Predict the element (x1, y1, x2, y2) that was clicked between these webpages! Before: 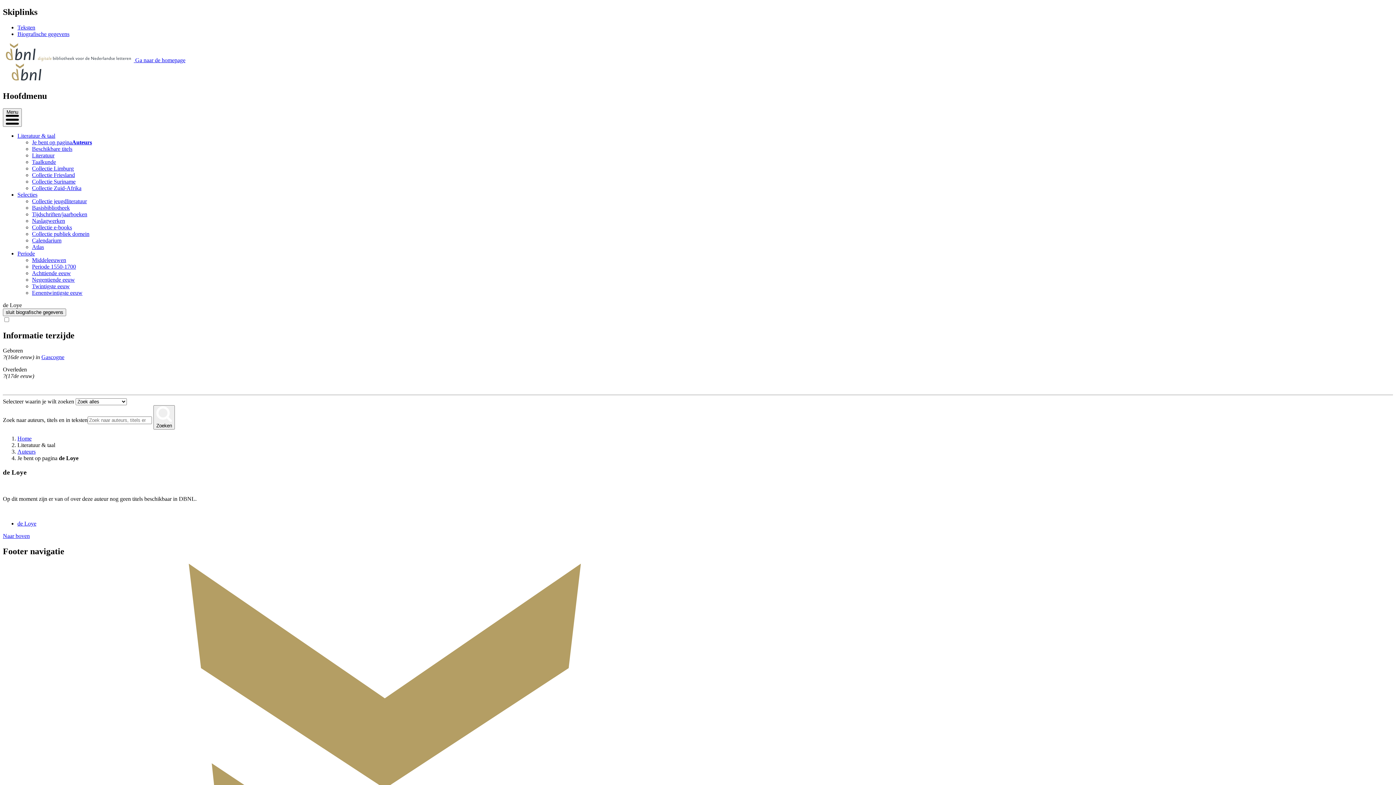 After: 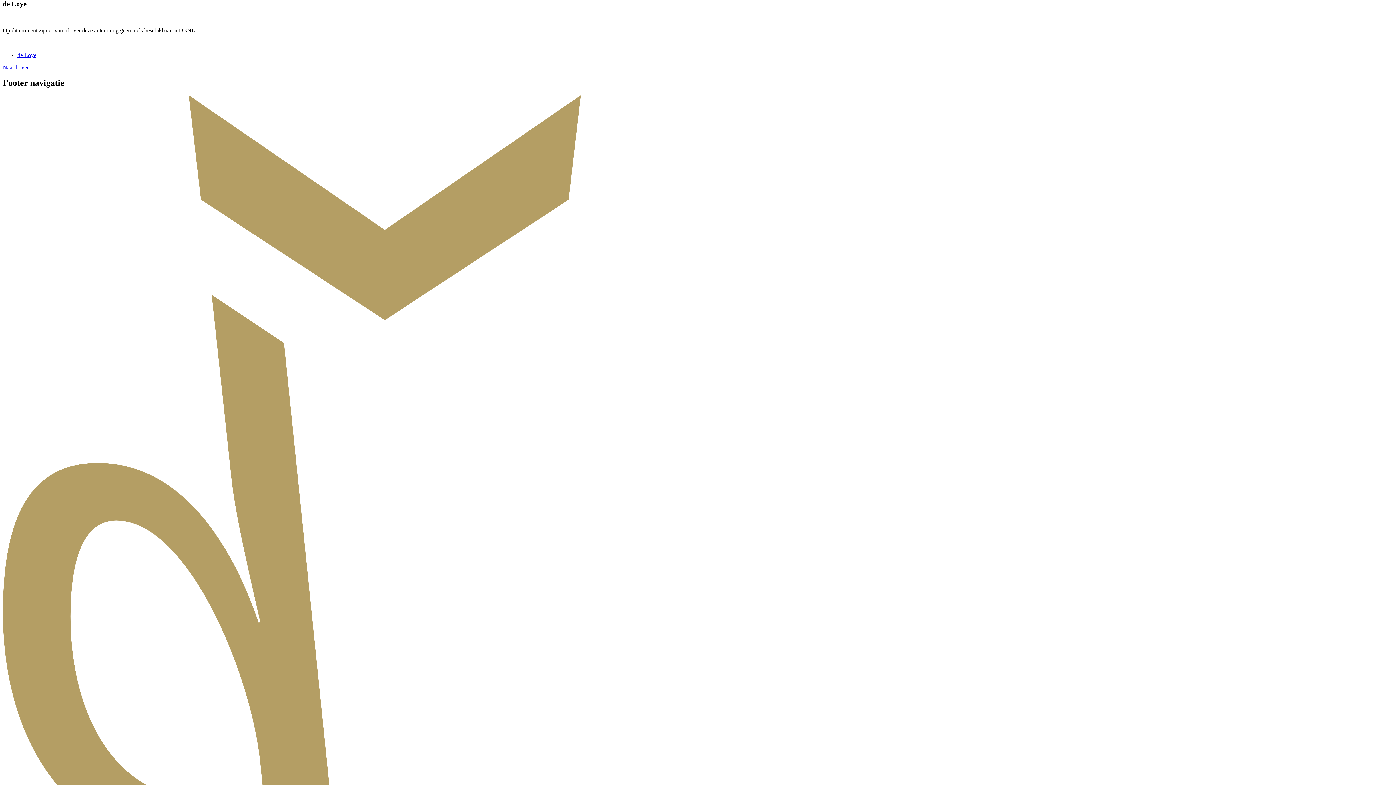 Action: bbox: (17, 520, 36, 526) label: de Loye